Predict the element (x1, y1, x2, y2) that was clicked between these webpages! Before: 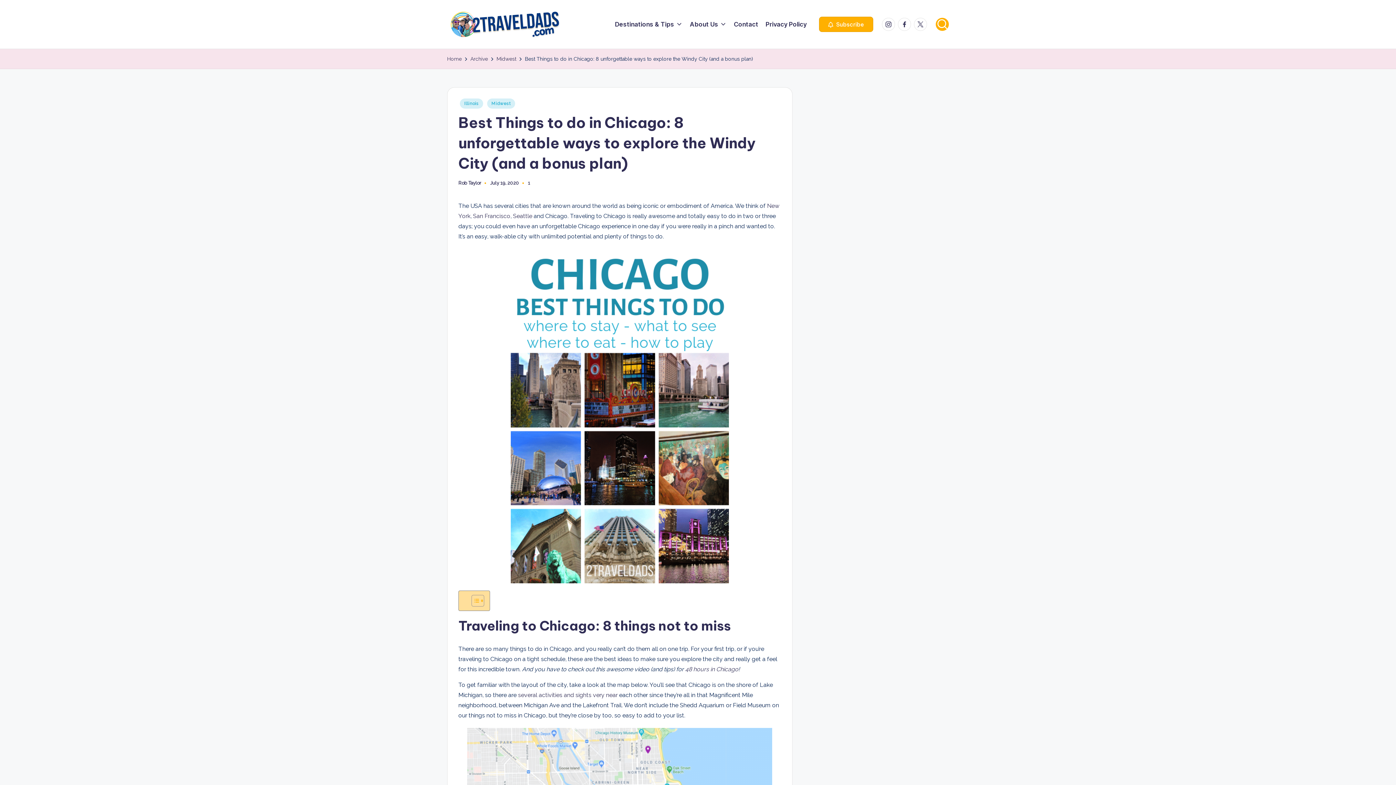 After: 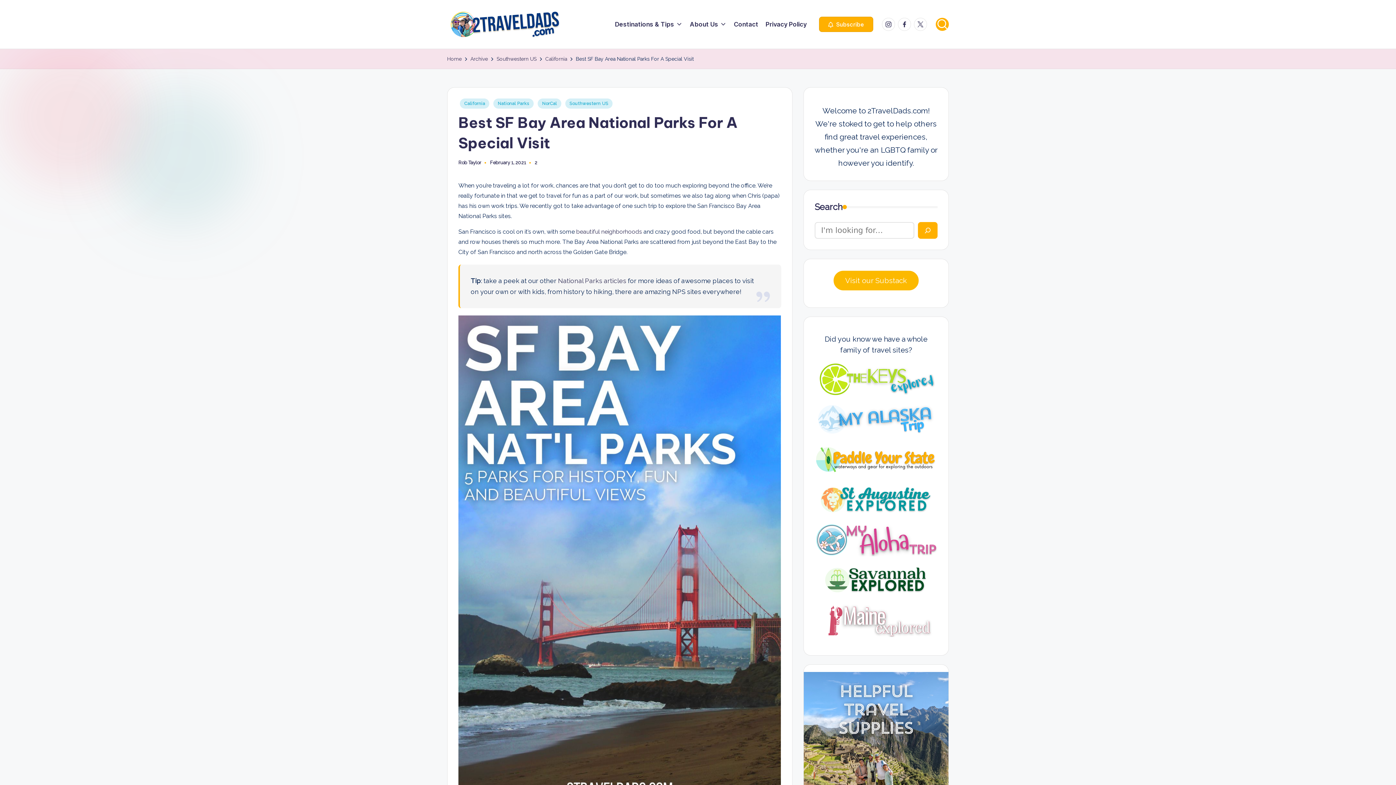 Action: bbox: (473, 212, 510, 219) label: San Francisco